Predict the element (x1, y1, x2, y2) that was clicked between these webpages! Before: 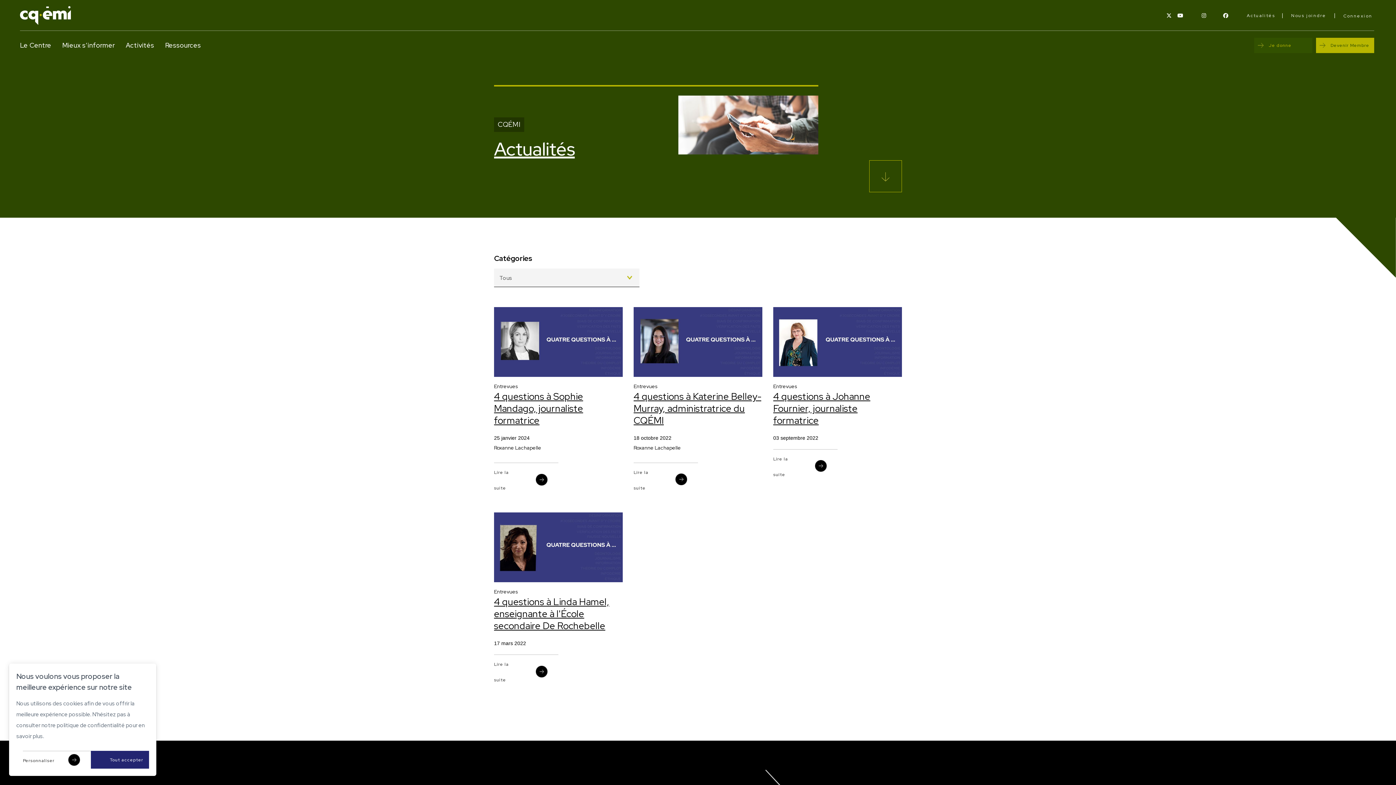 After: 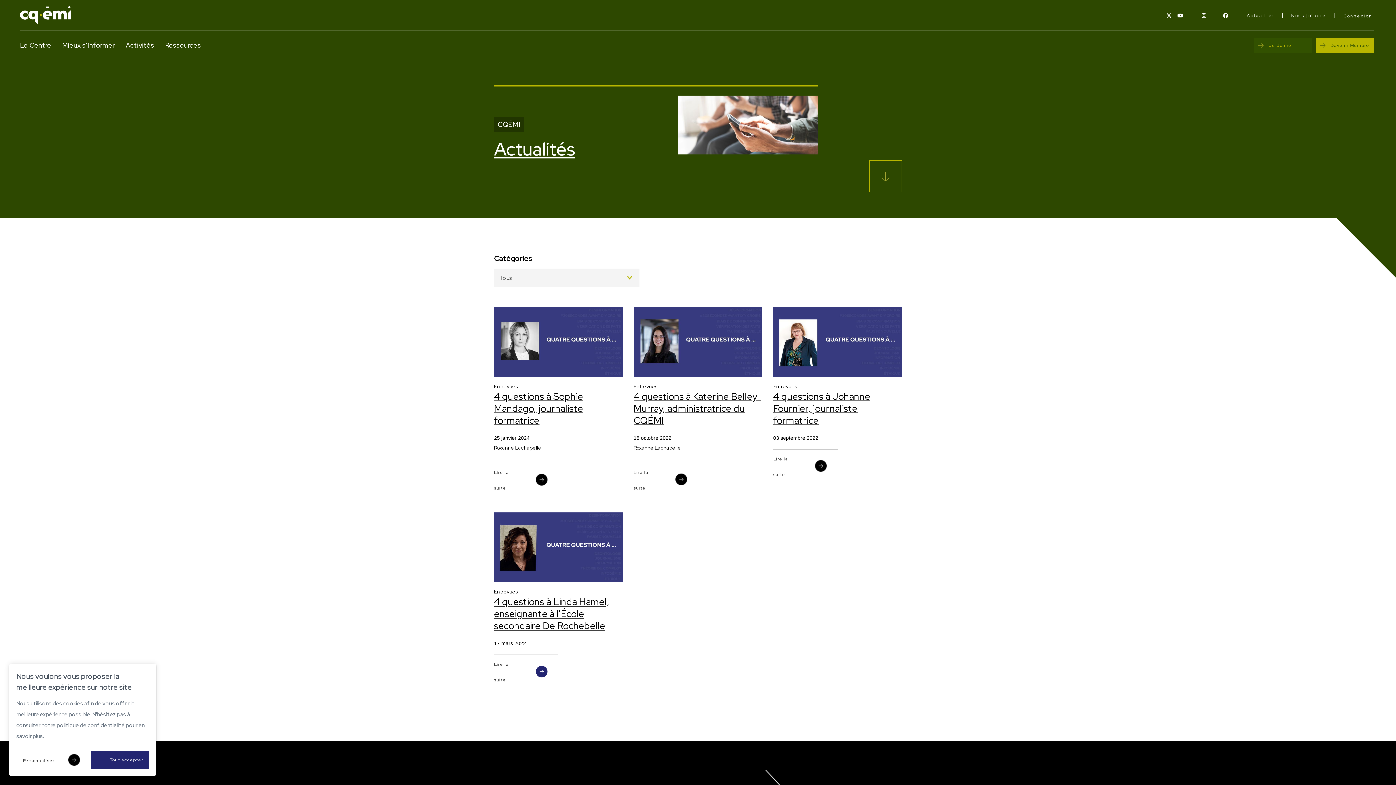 Action: label: Lire la suite bbox: (494, 655, 558, 688)